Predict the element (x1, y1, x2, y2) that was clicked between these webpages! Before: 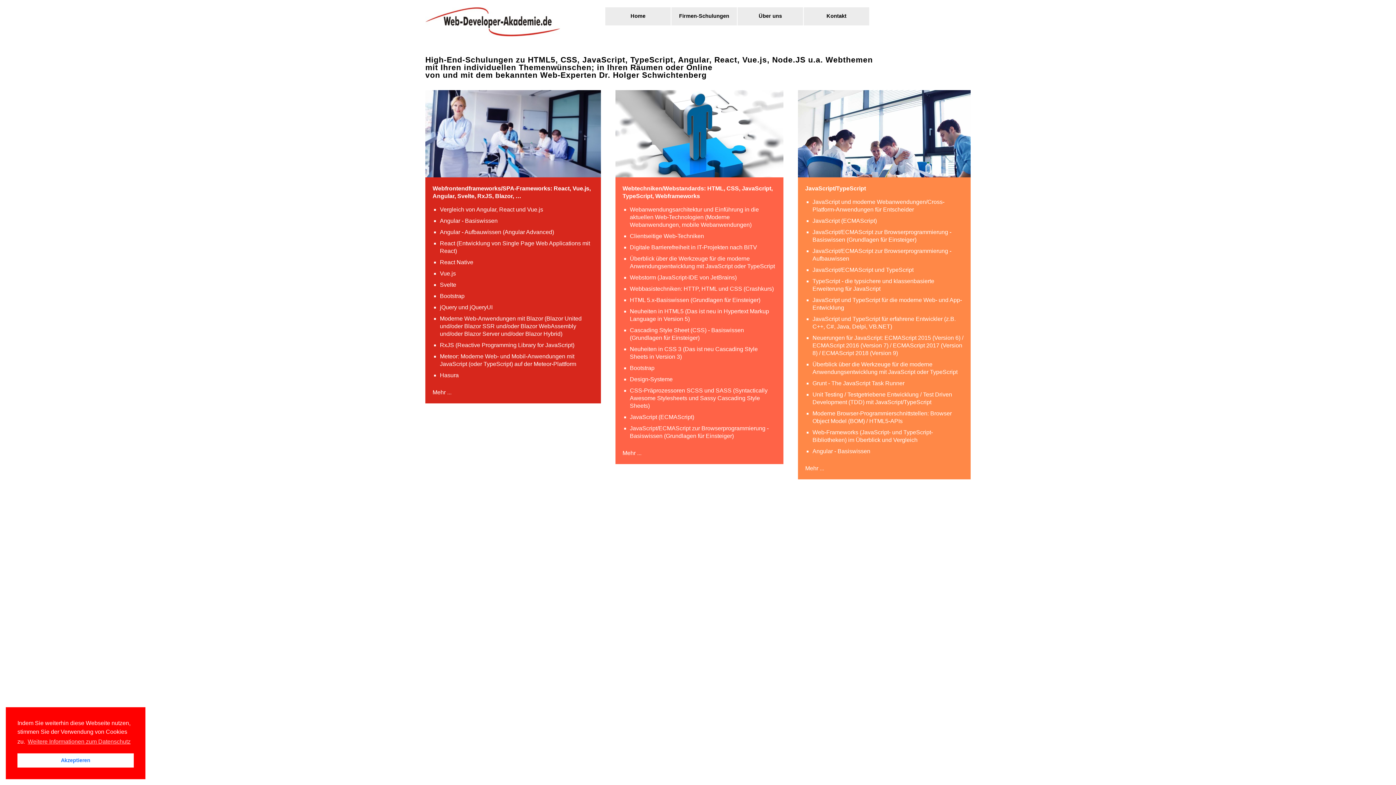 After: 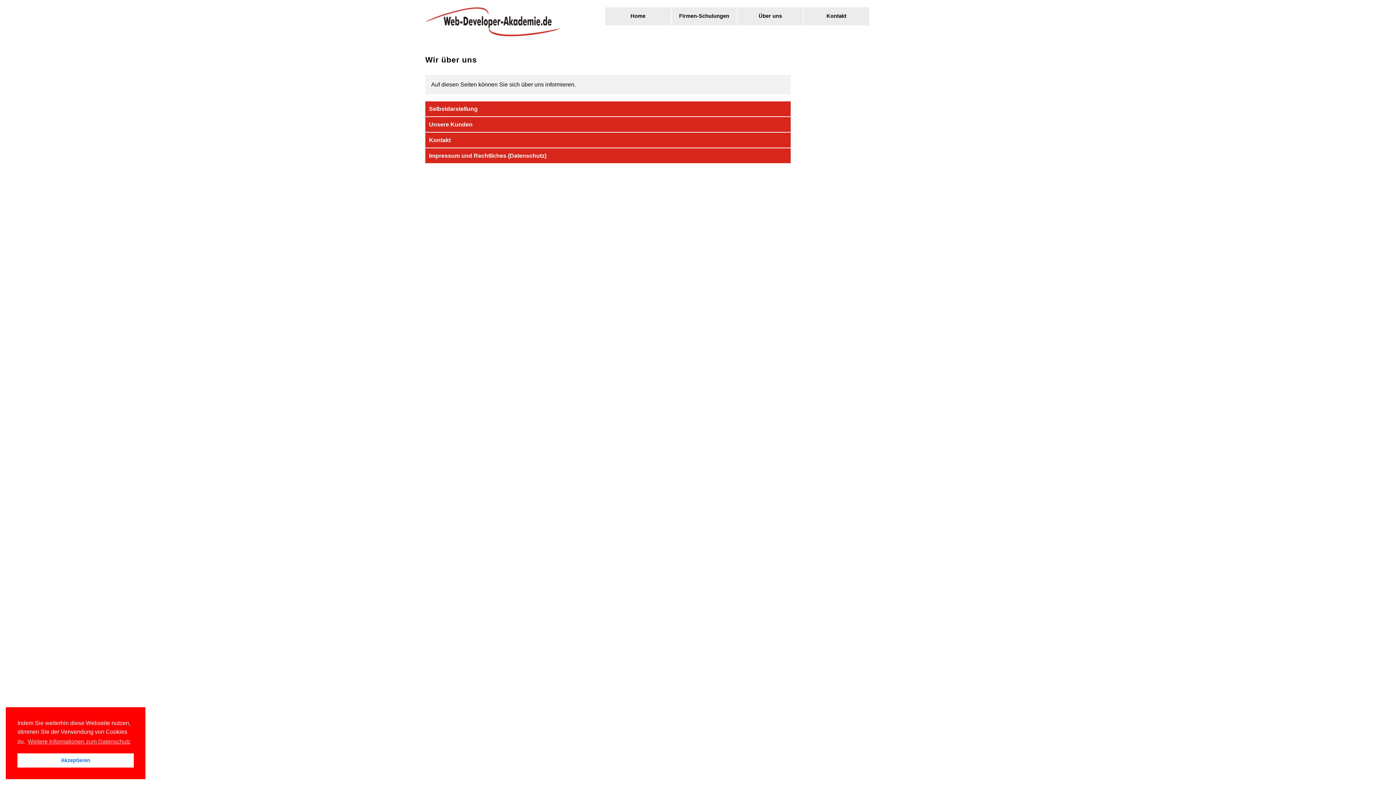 Action: label: Kontakt bbox: (826, 13, 846, 18)